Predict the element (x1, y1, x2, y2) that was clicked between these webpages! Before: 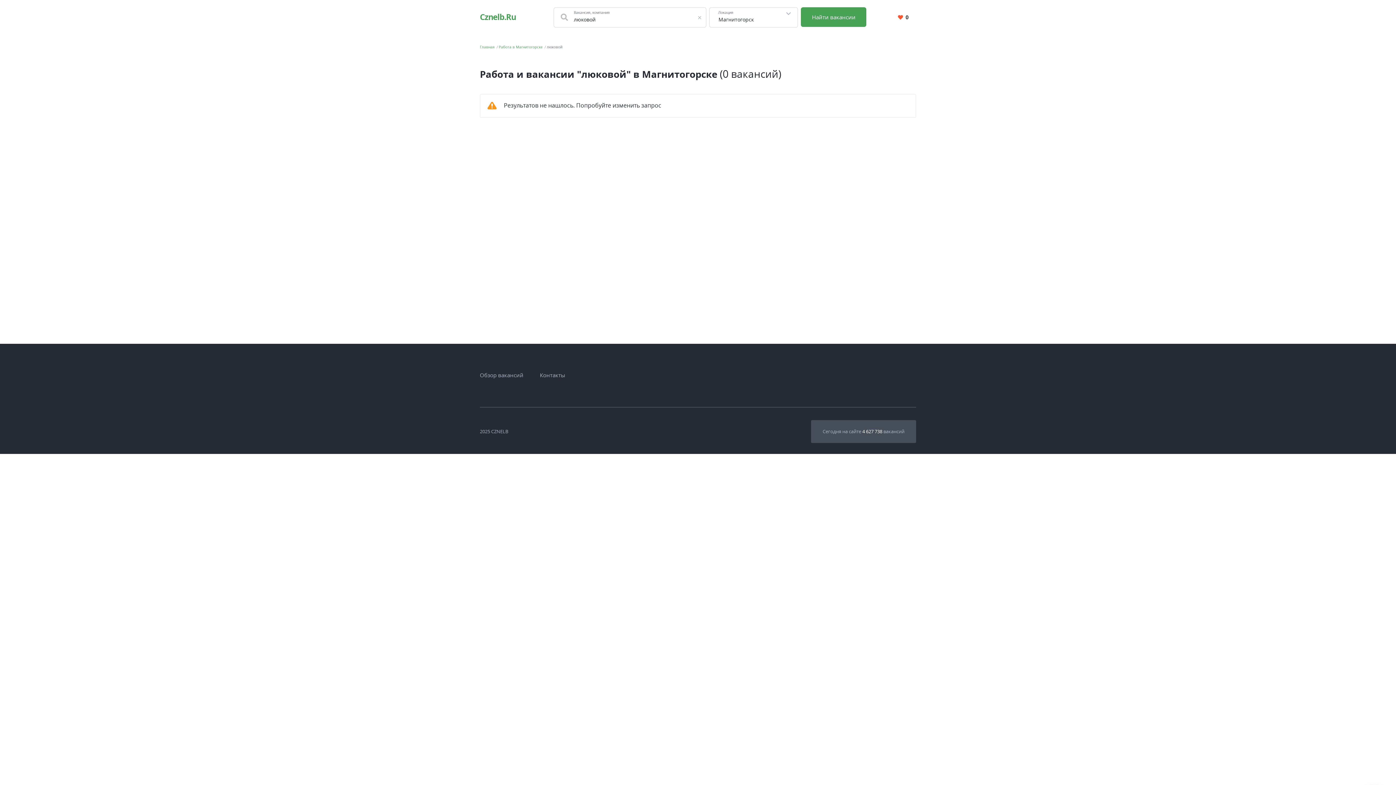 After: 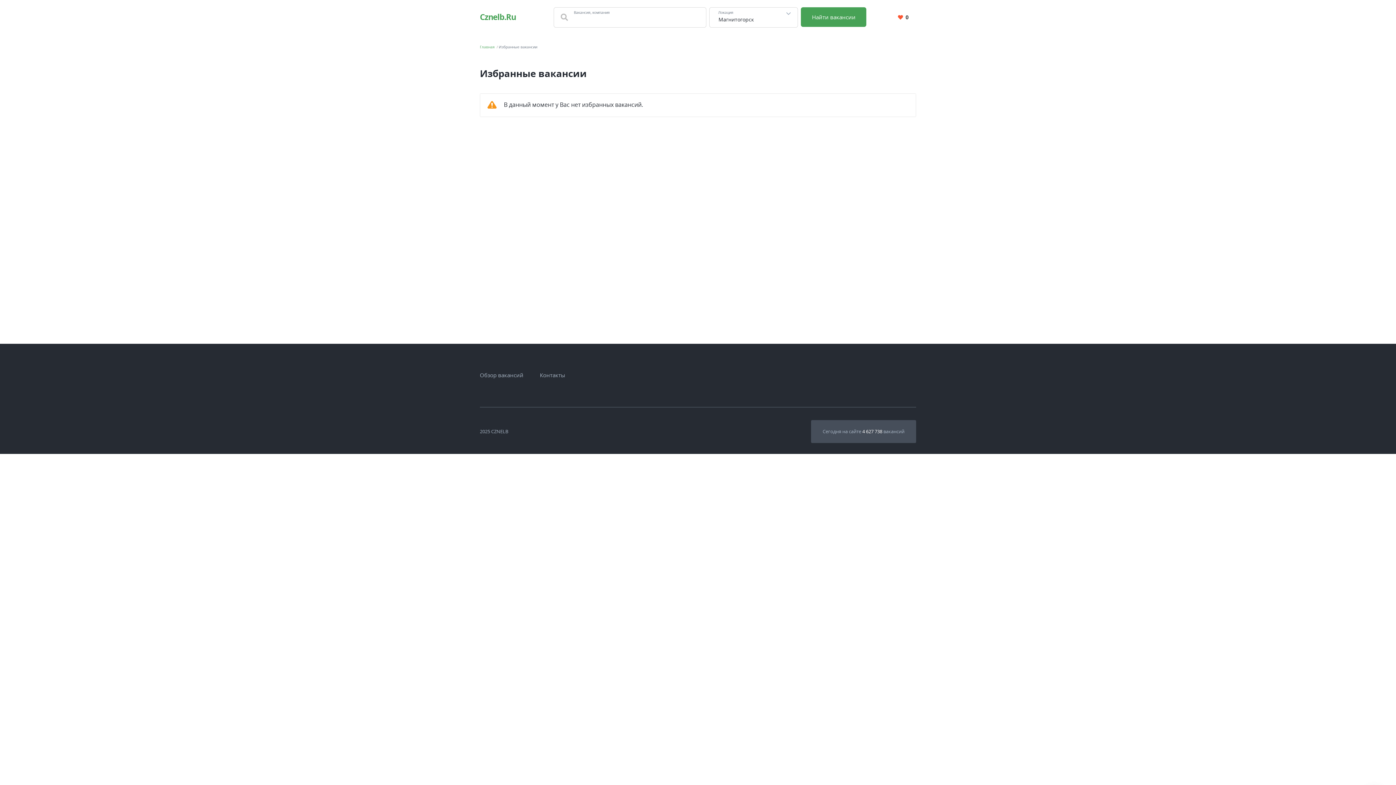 Action: label:  0 bbox: (890, 10, 916, 24)